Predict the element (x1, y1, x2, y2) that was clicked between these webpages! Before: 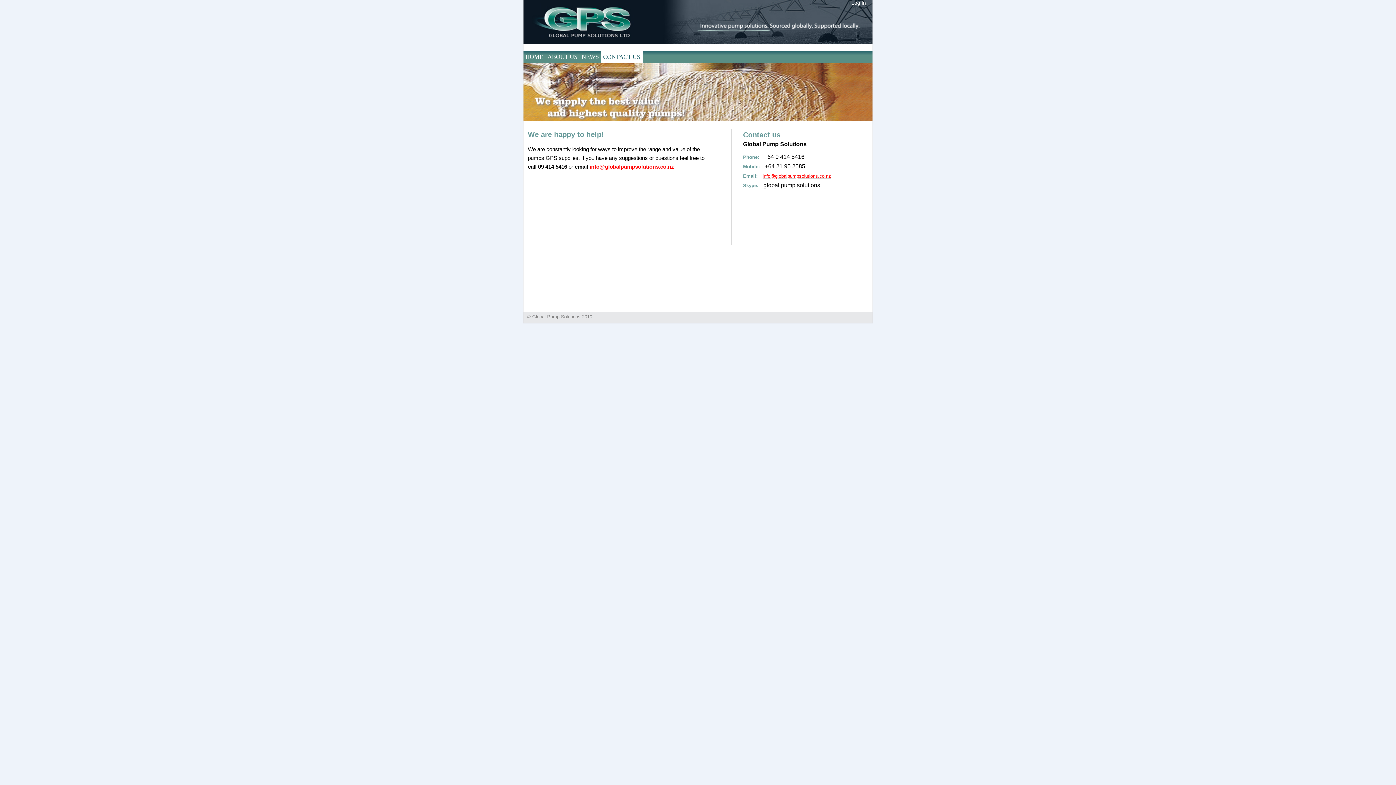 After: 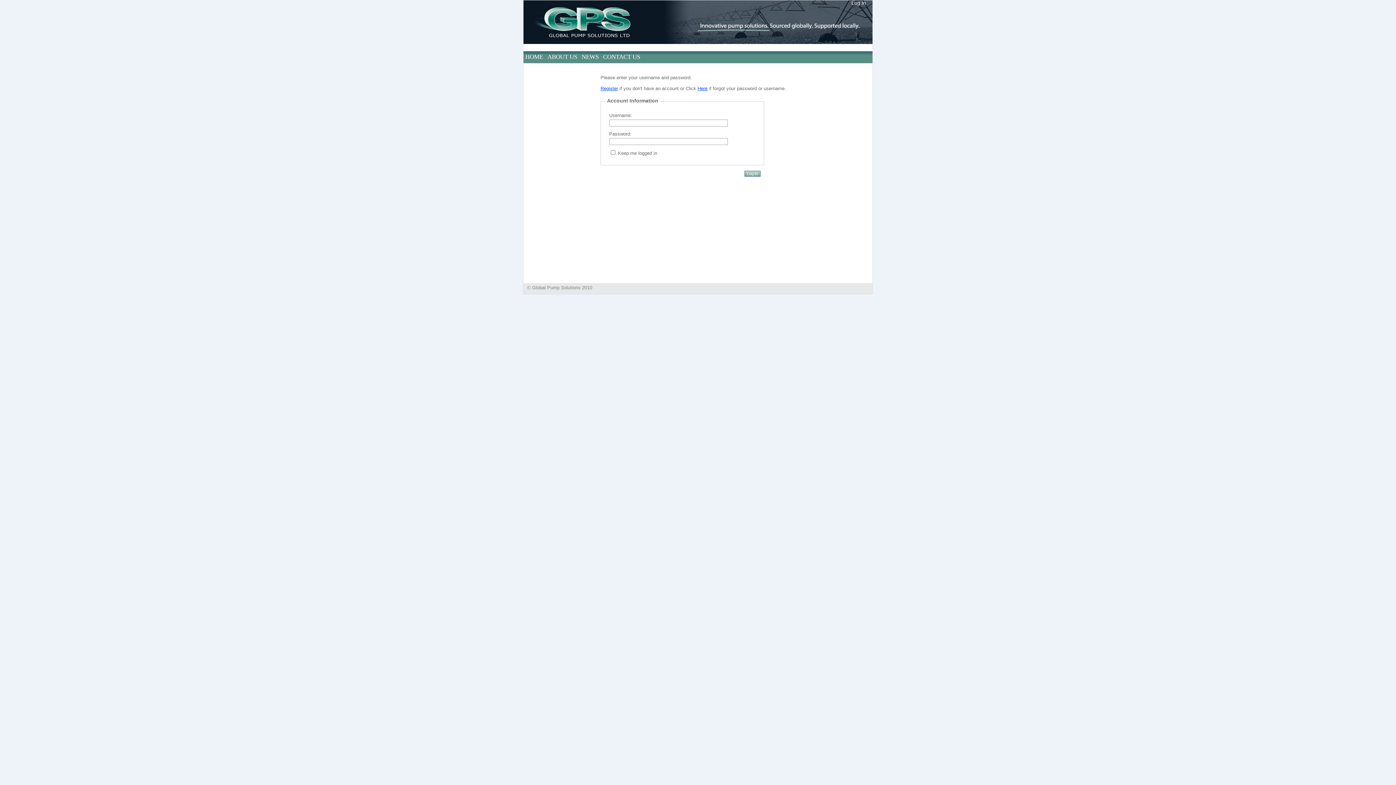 Action: label: Log In bbox: (851, 0, 873, 5)